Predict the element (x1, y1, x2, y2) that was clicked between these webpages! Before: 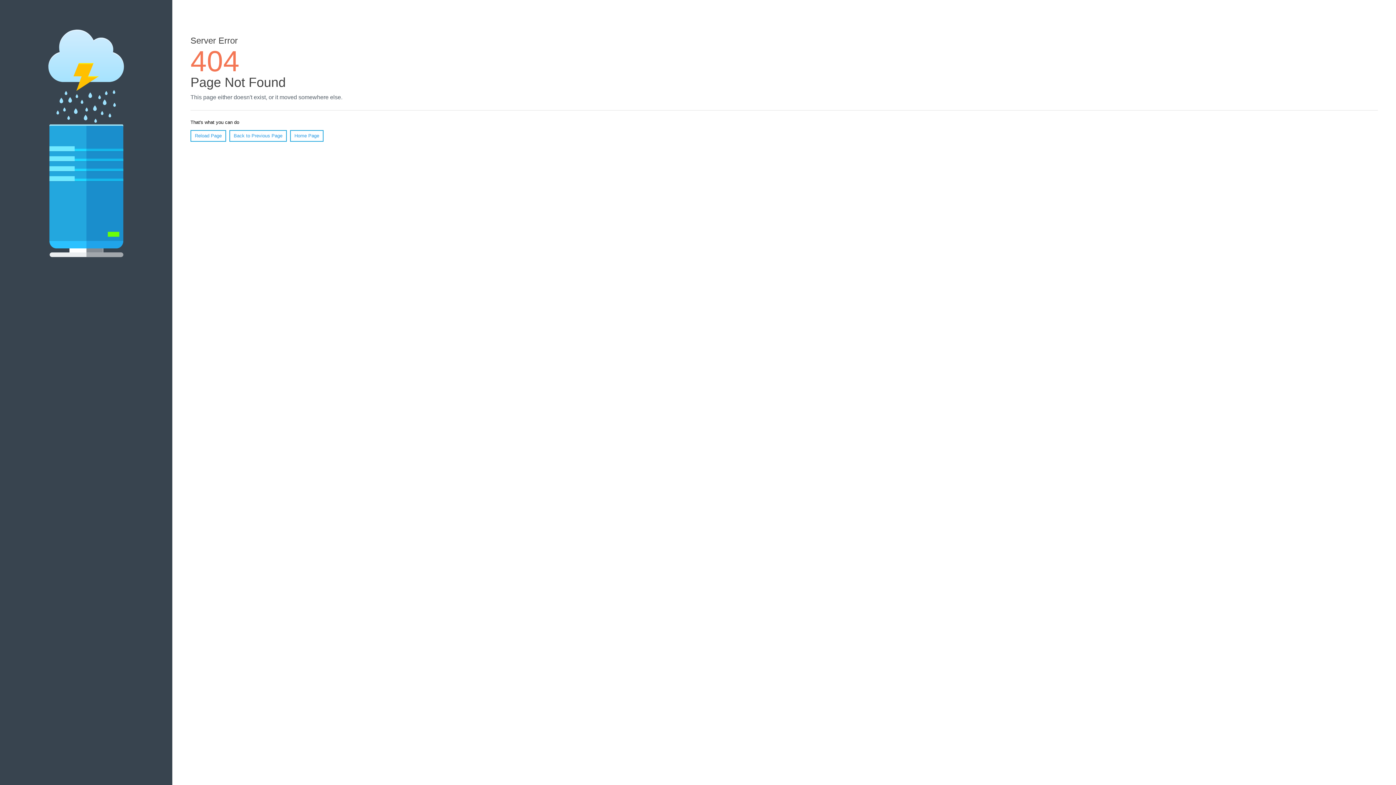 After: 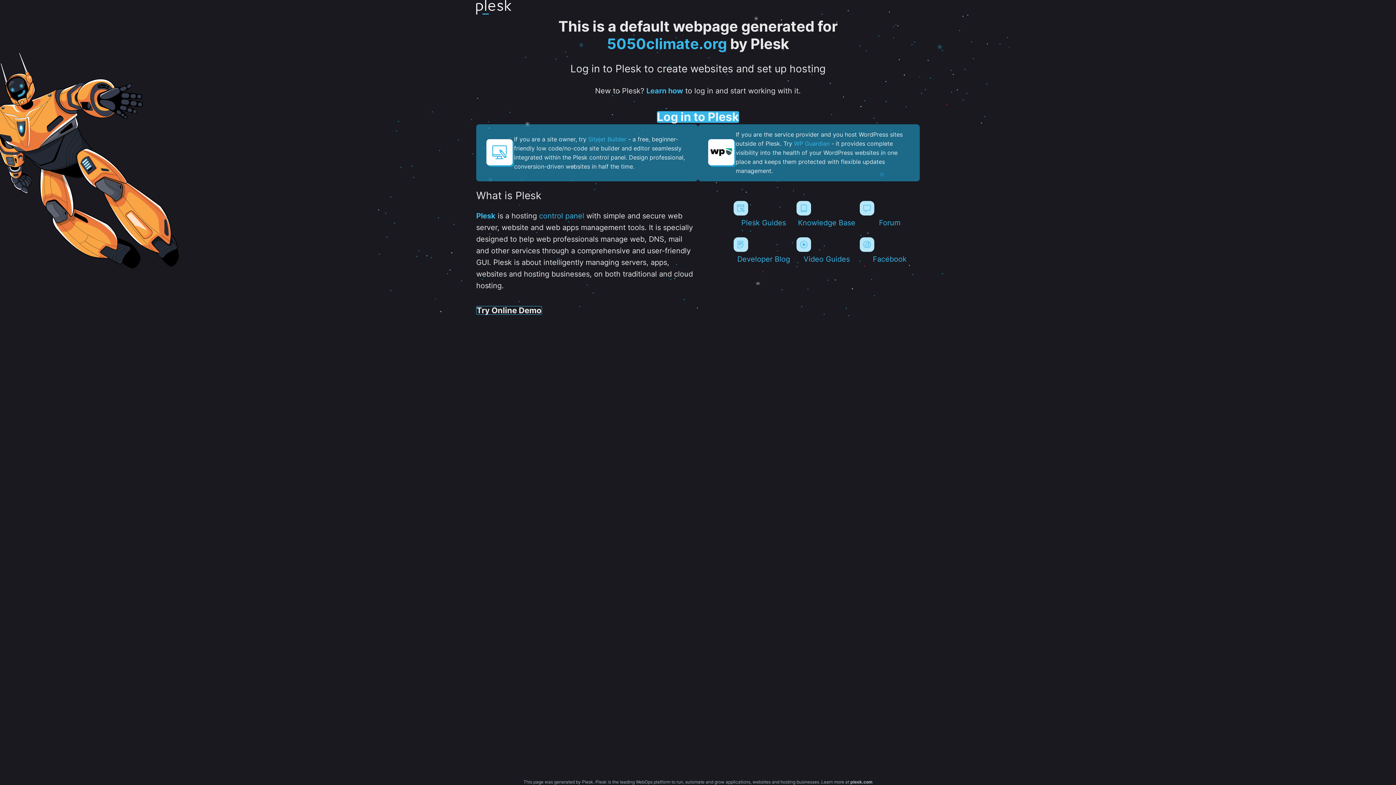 Action: label: Home Page bbox: (290, 130, 323, 141)